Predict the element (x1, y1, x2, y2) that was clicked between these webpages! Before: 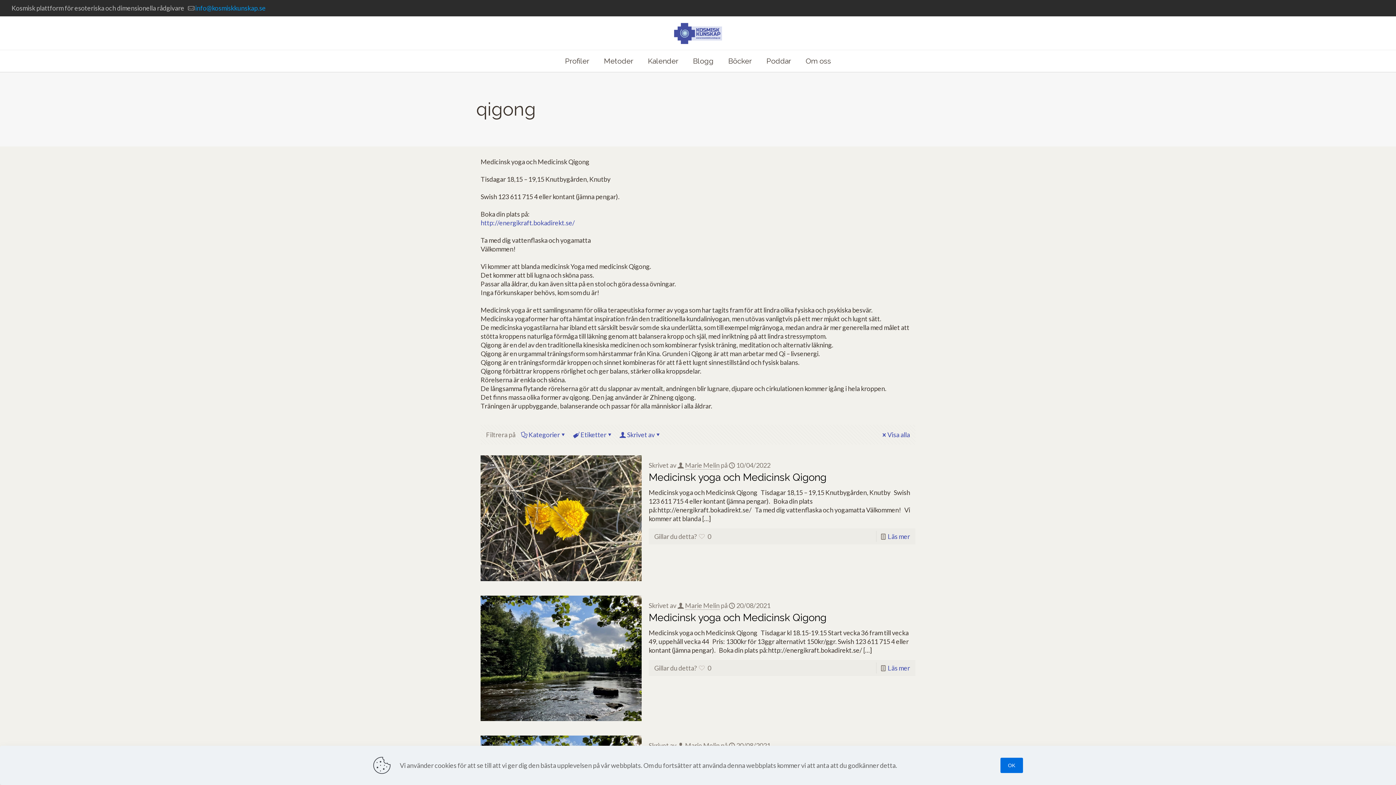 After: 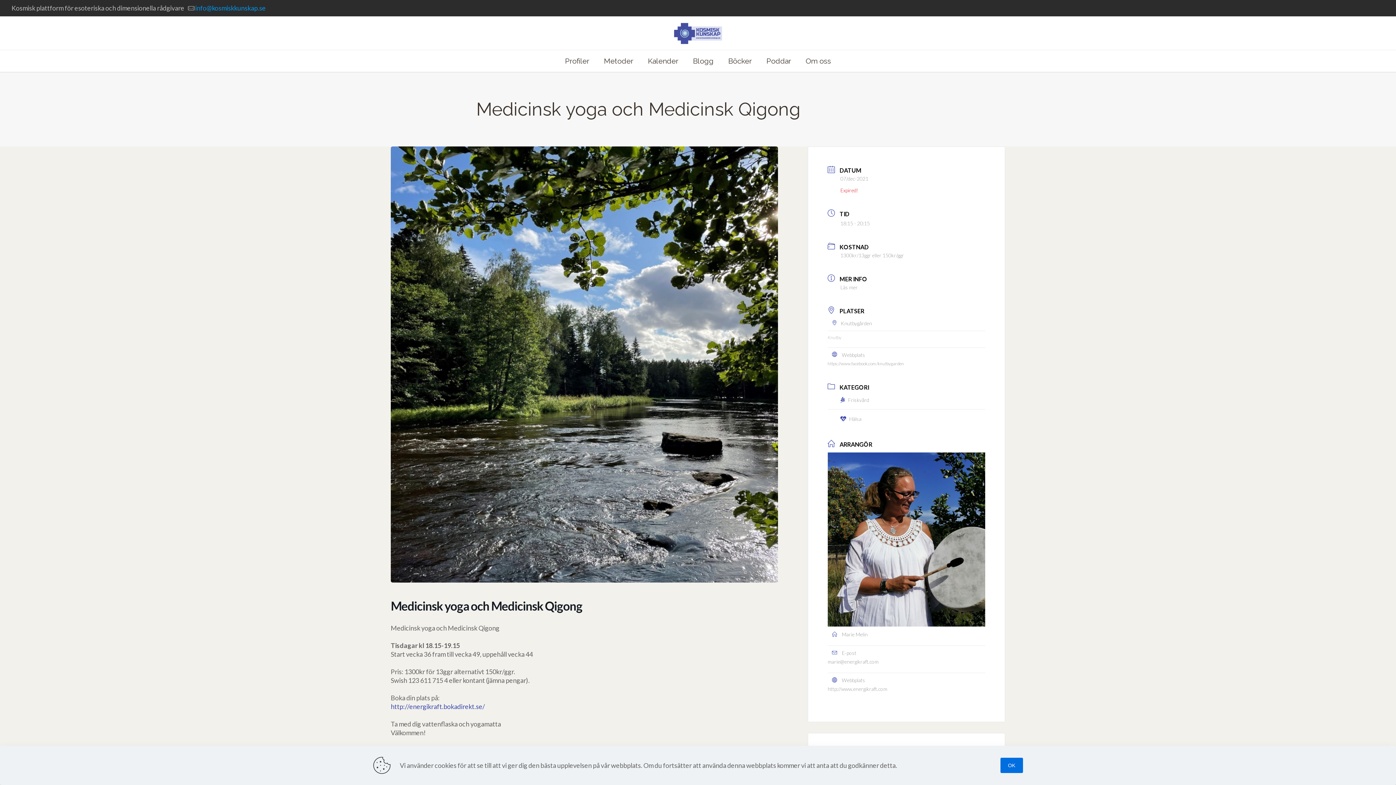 Action: bbox: (648, 611, 826, 623) label: Medicinsk yoga och Medicinsk Qigong